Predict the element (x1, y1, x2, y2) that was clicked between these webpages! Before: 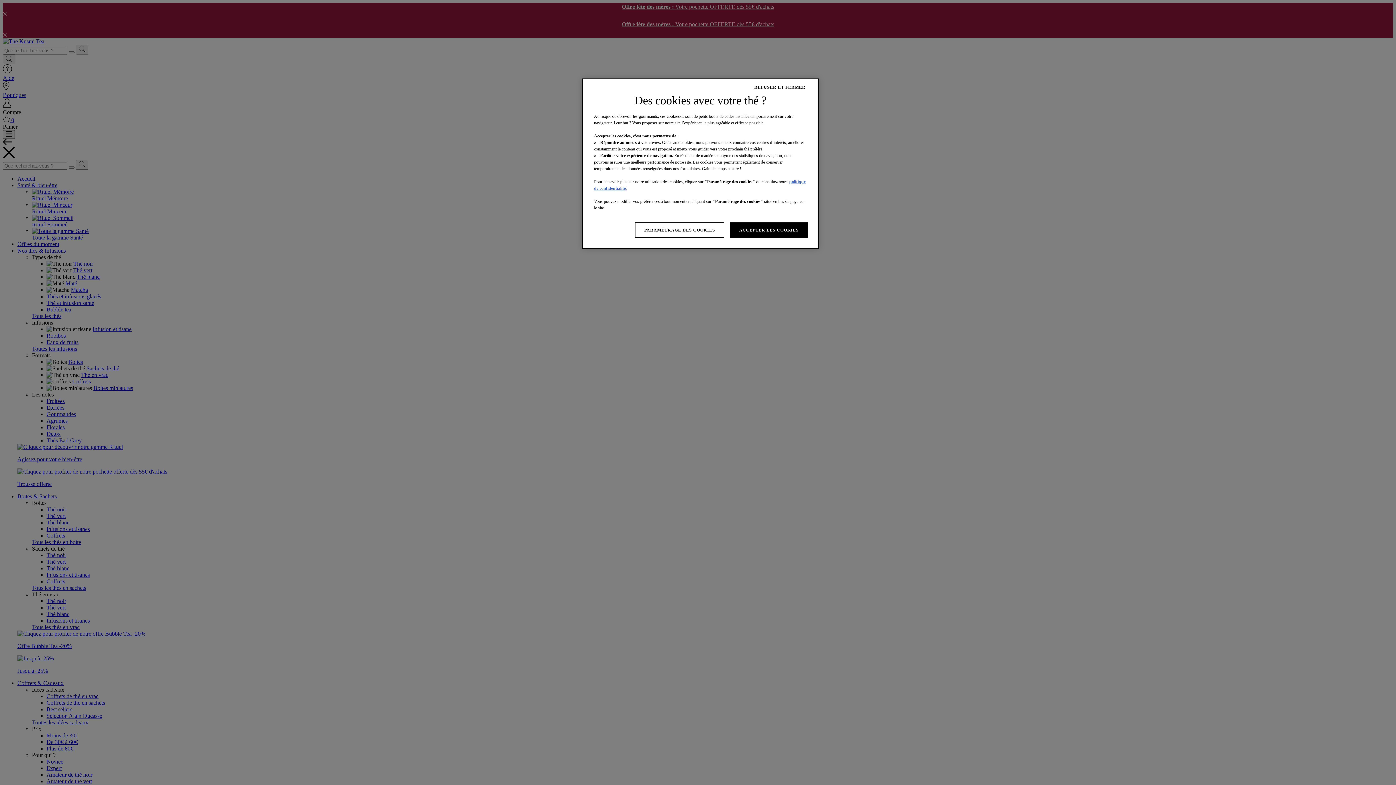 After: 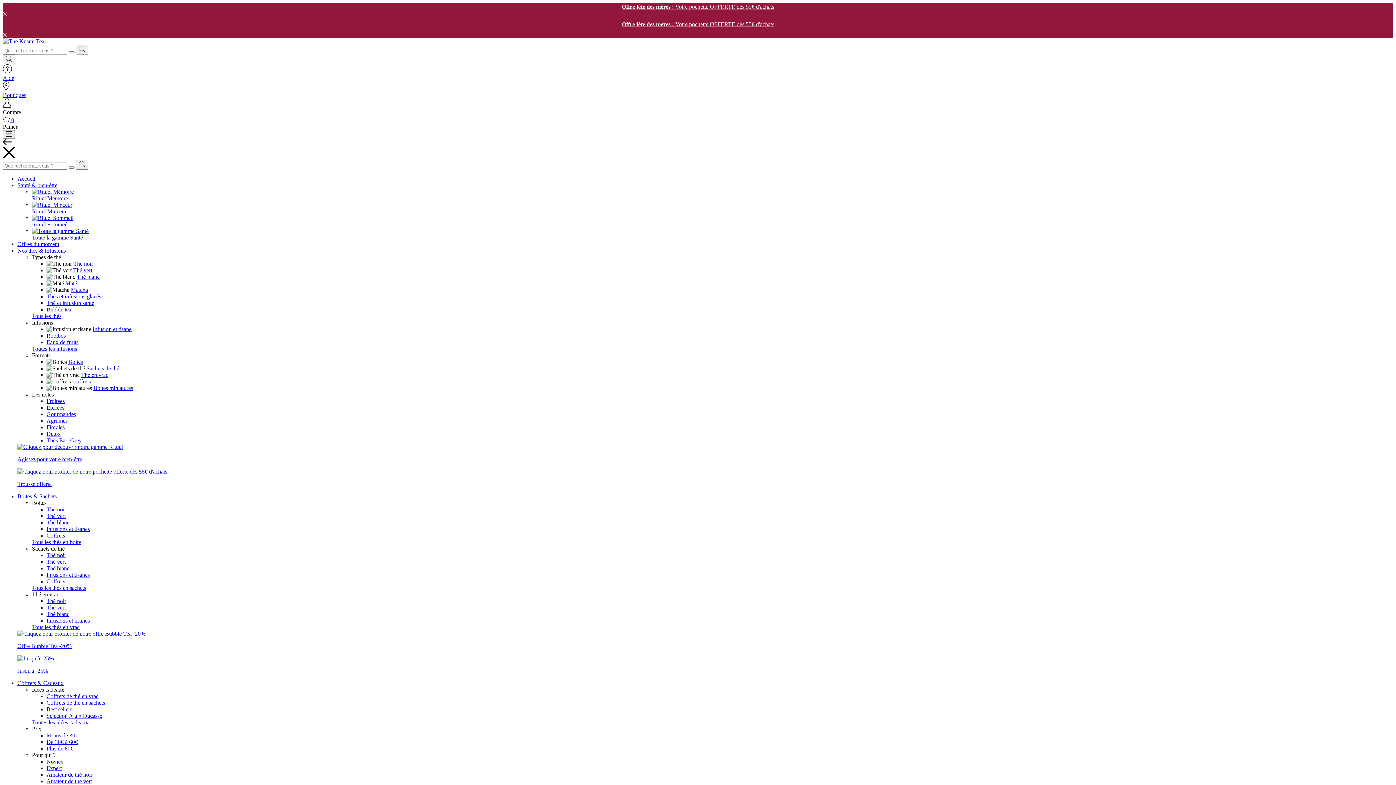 Action: label: REFUSER ET FERMER bbox: (745, 80, 814, 94)